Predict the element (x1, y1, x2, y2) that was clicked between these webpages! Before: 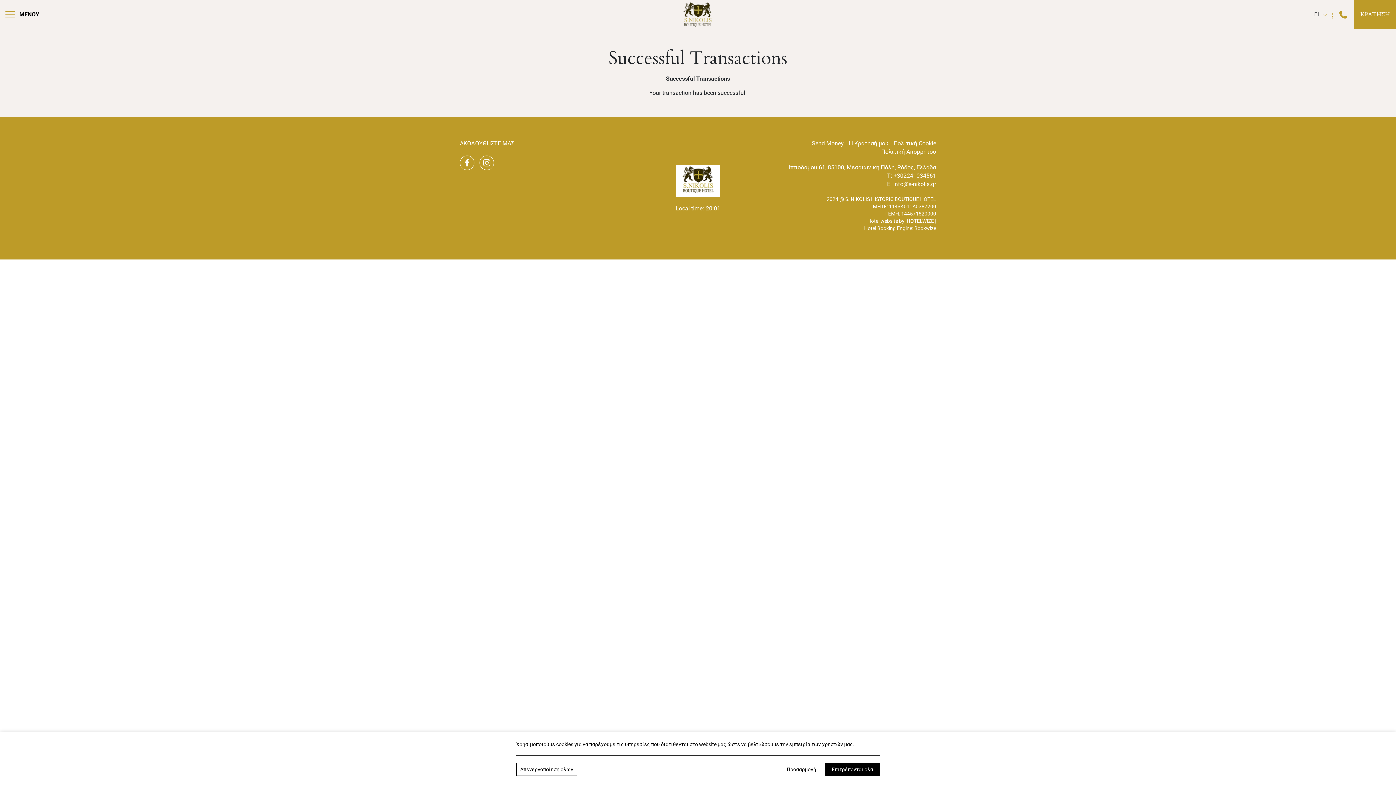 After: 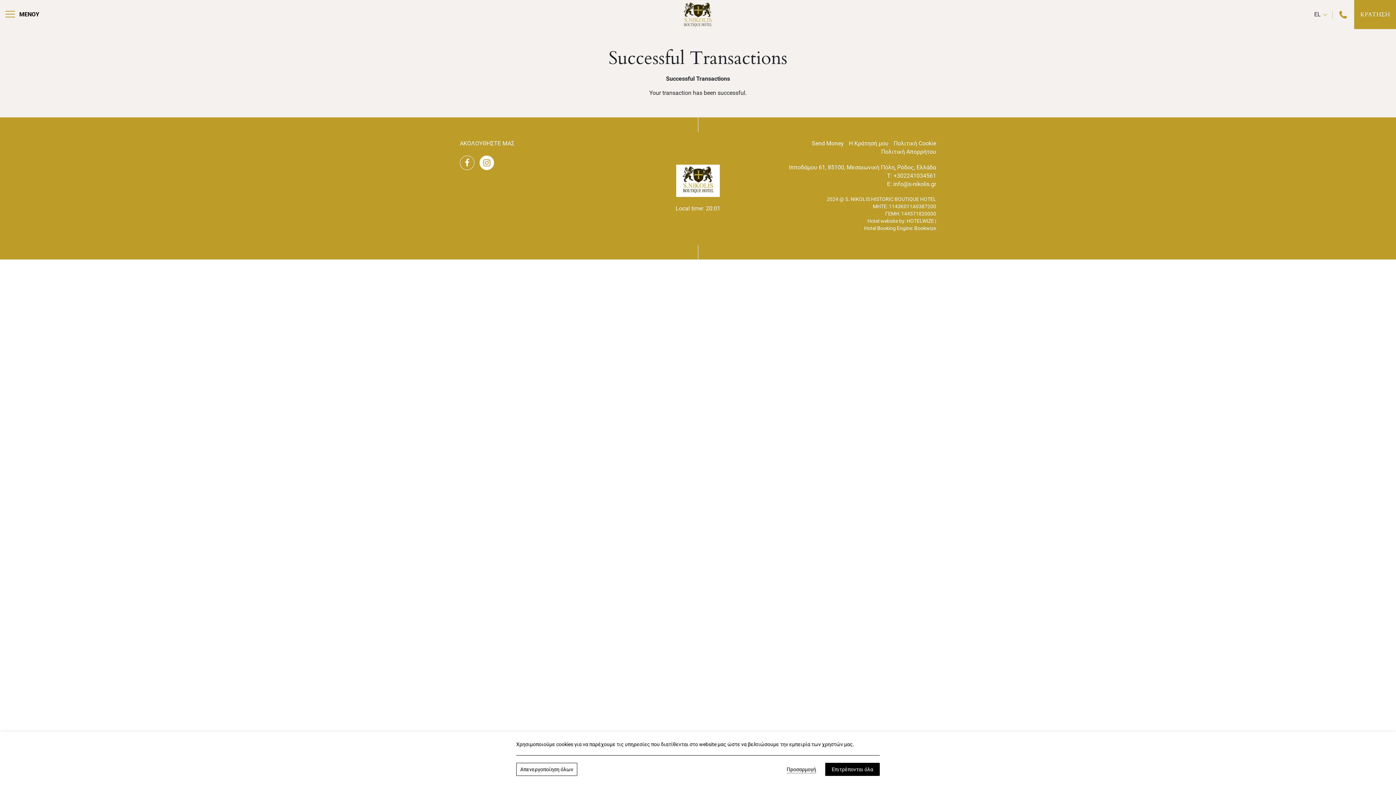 Action: bbox: (479, 155, 494, 170) label: Instagram